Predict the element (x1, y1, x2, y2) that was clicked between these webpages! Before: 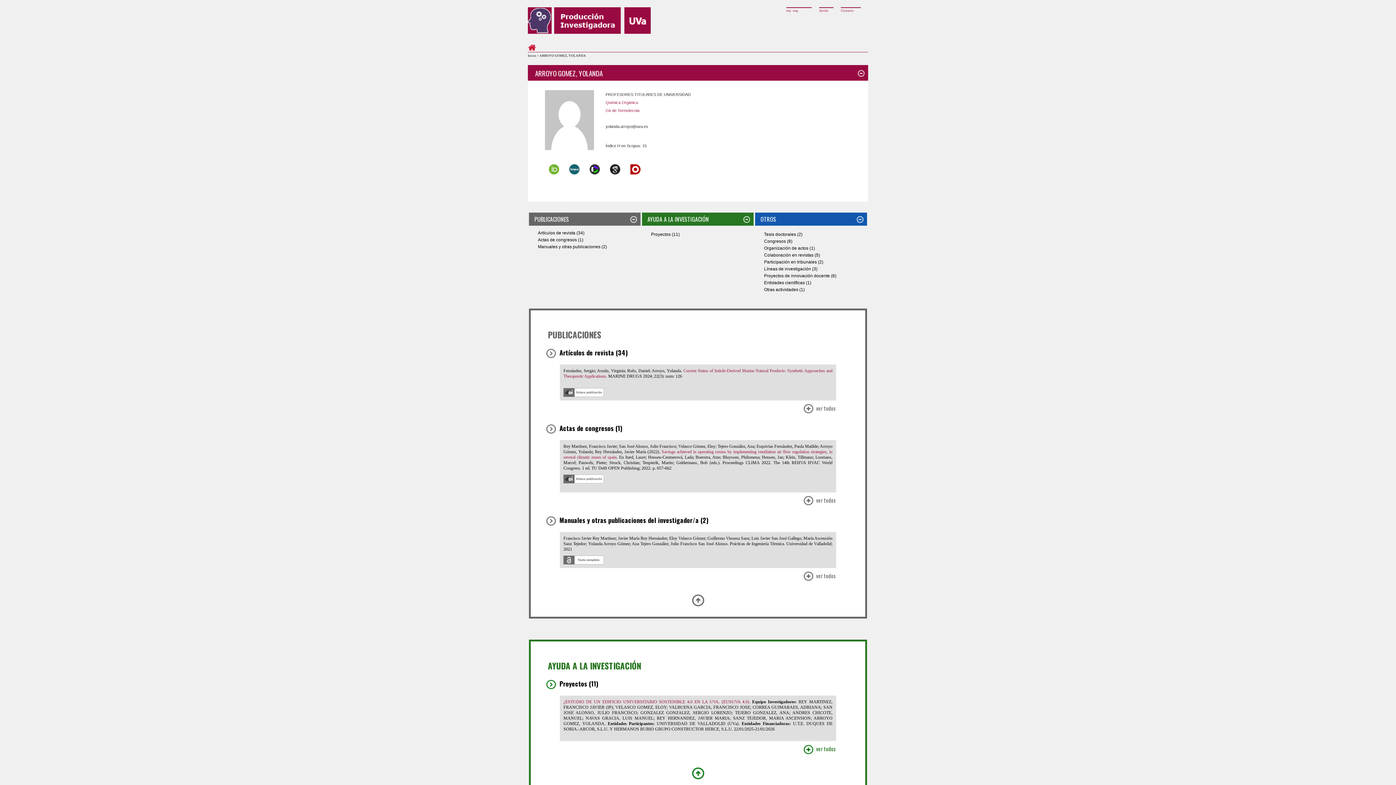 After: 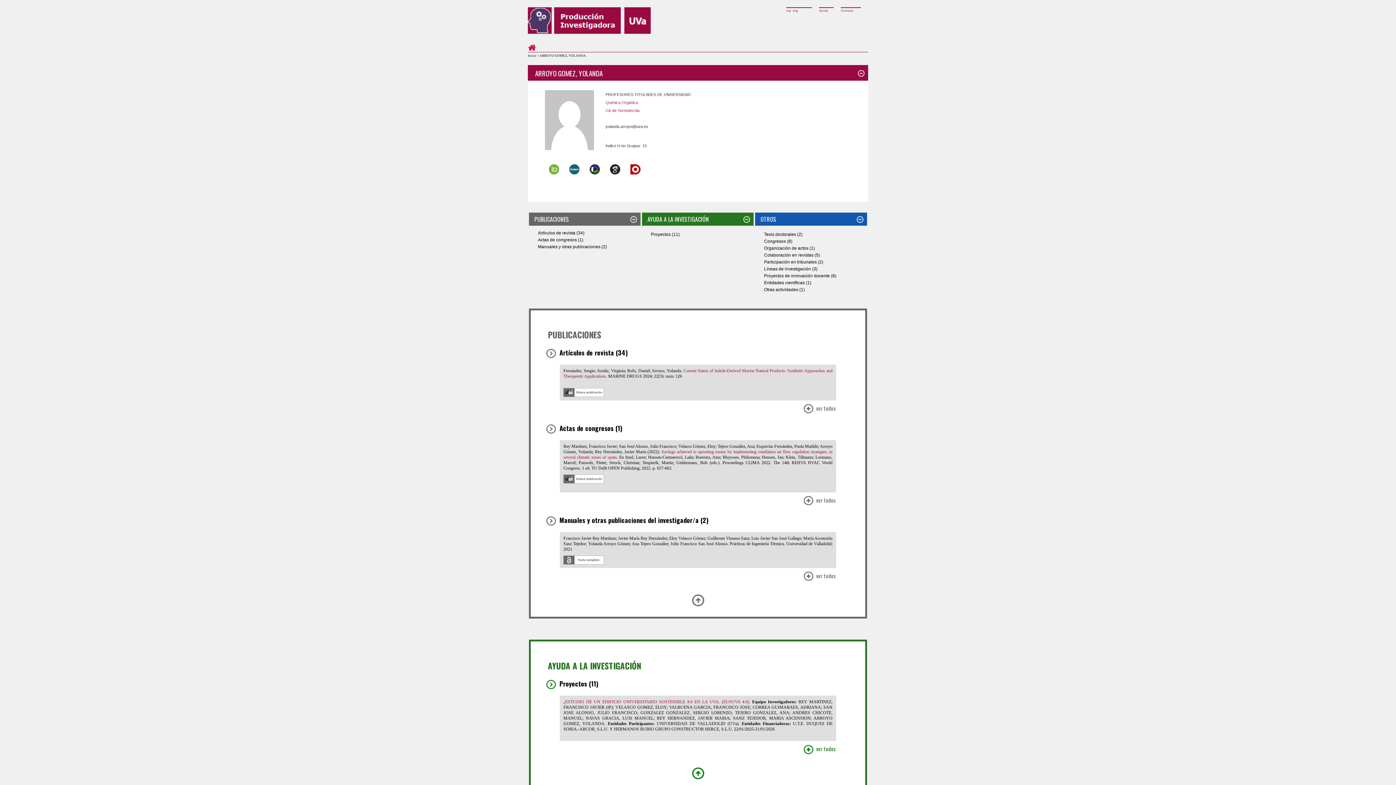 Action: bbox: (563, 386, 610, 392)